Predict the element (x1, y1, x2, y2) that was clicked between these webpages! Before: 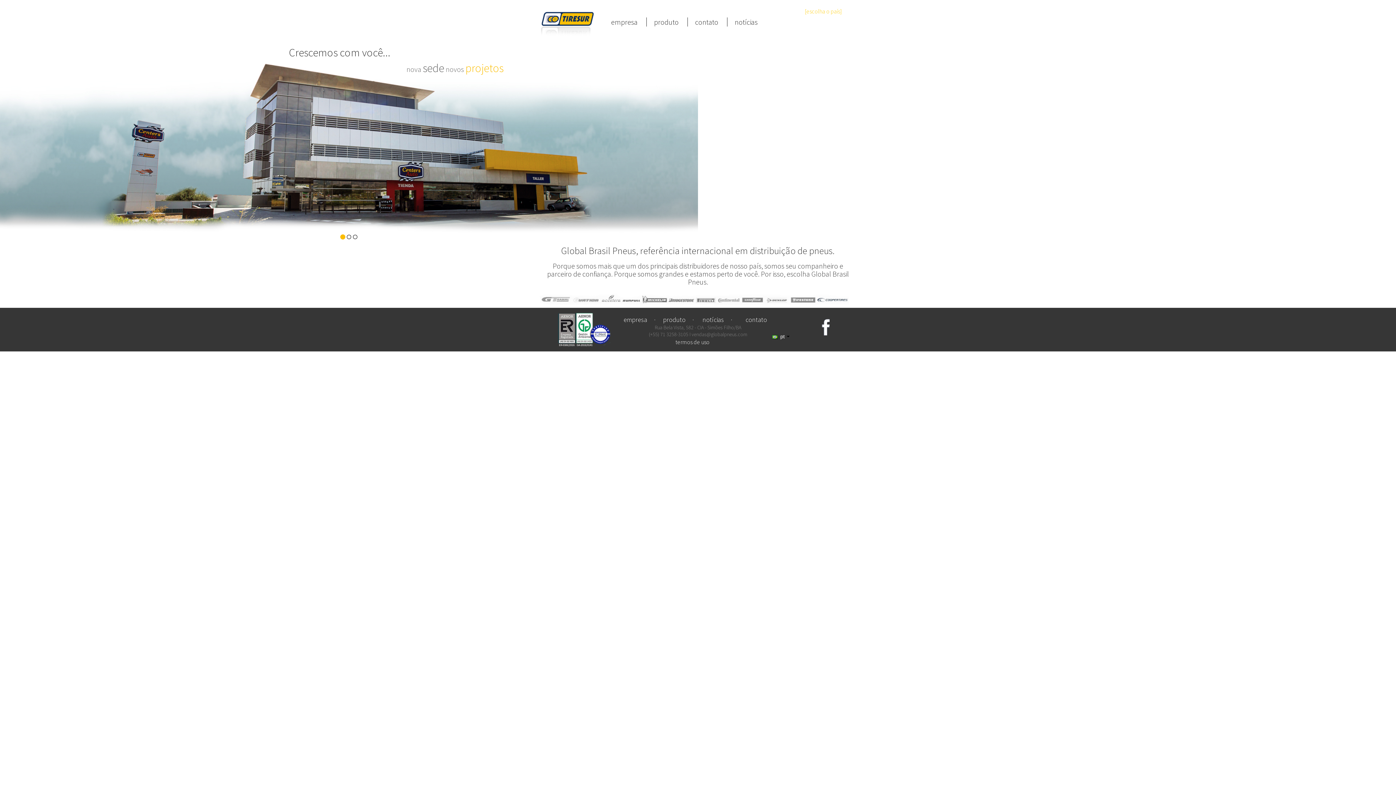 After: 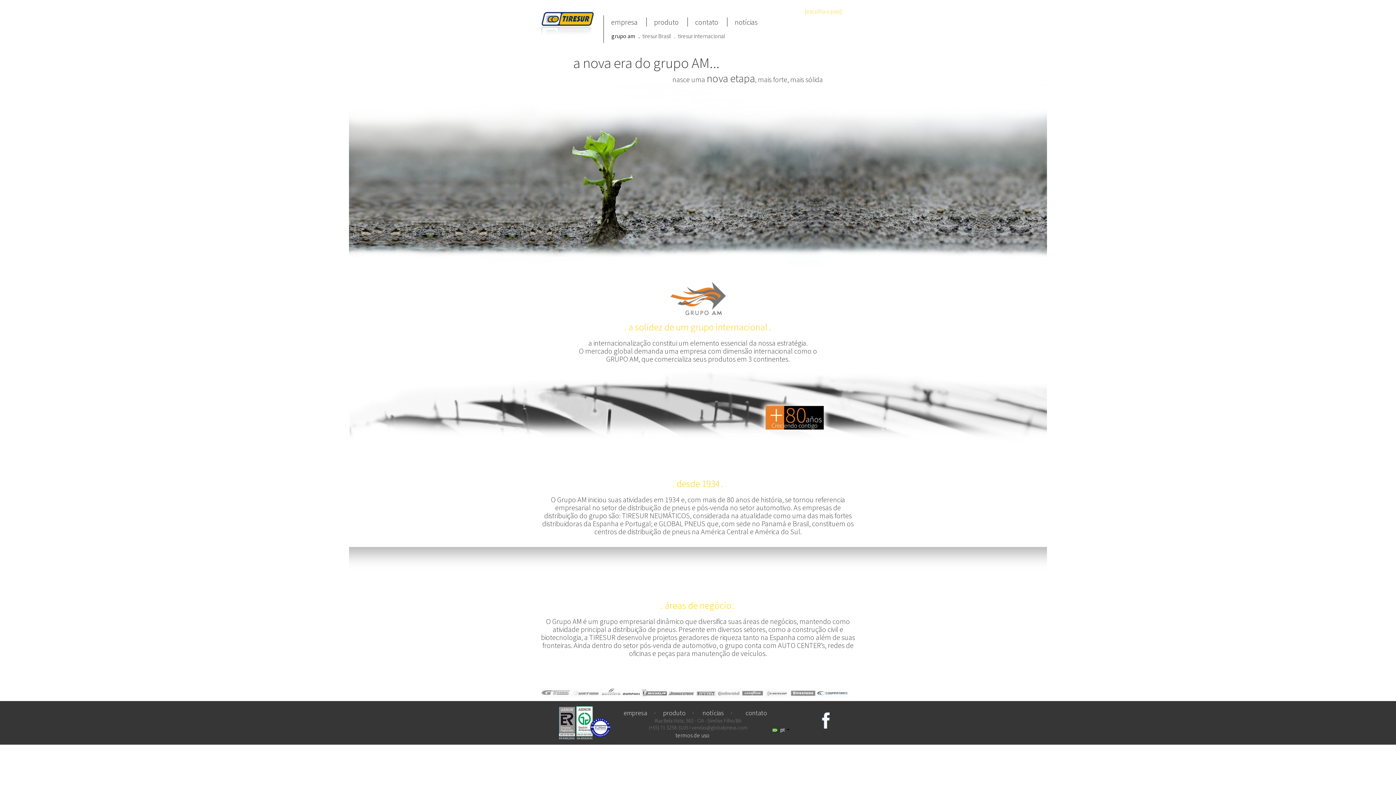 Action: label: empresa bbox: (623, 315, 647, 324)